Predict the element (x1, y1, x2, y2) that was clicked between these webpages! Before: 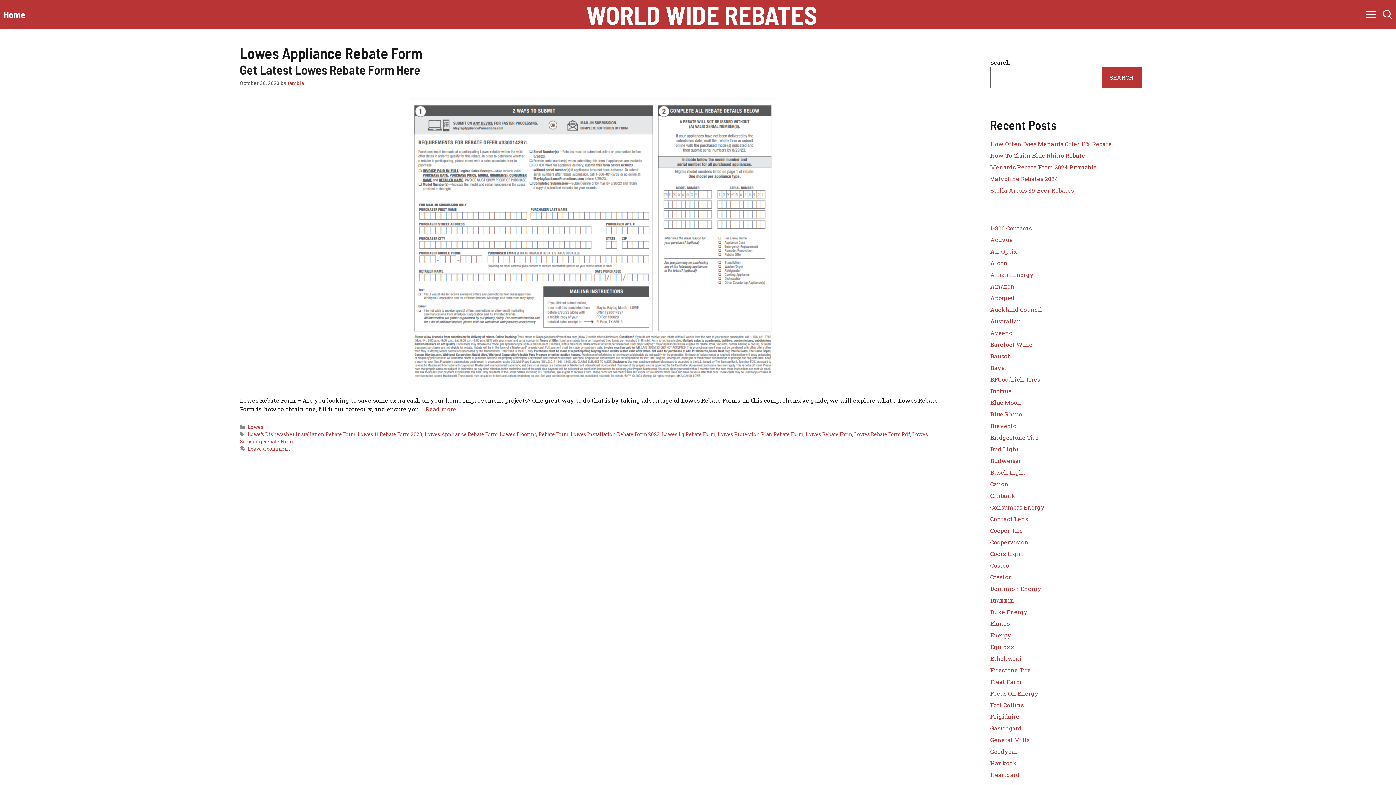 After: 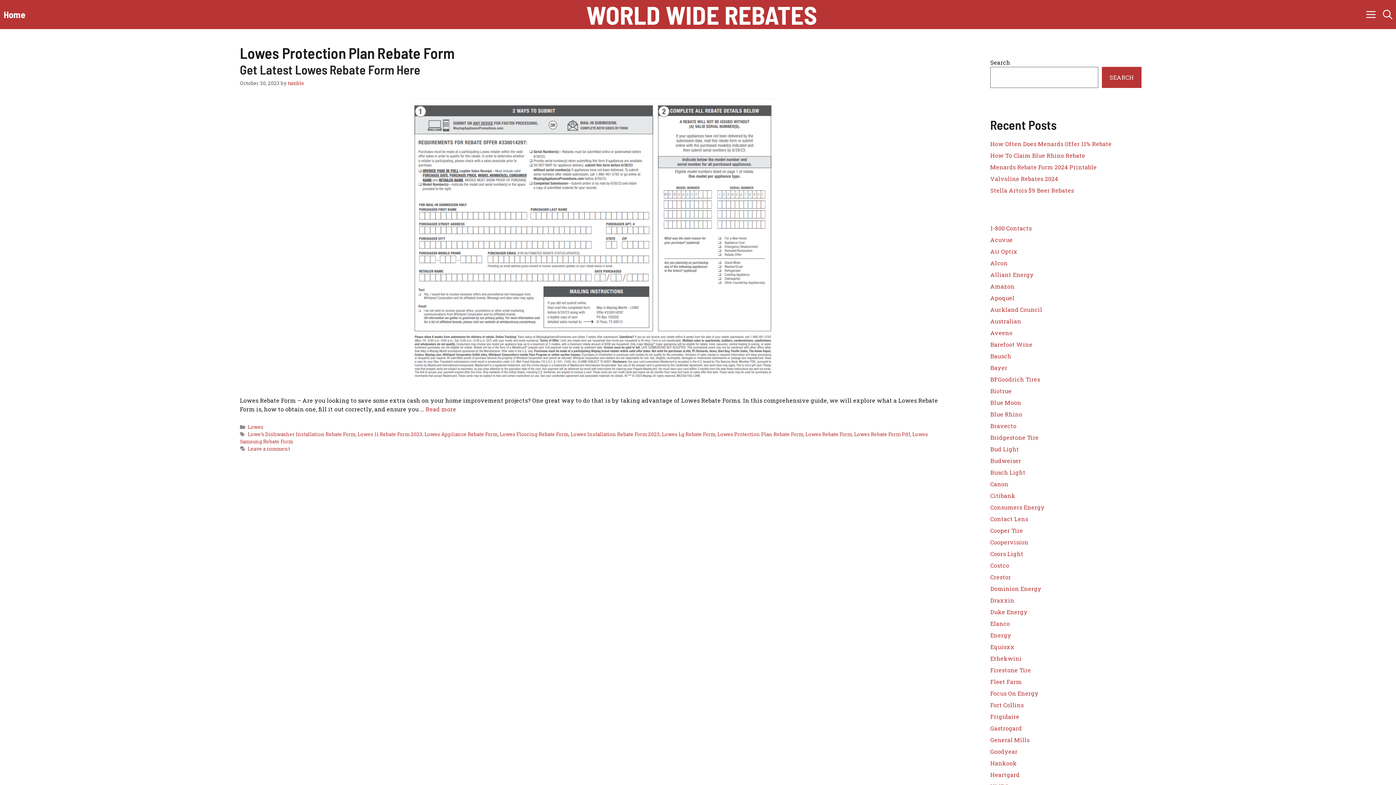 Action: label: Lowes Protection Plan Rebate Form bbox: (717, 431, 803, 437)